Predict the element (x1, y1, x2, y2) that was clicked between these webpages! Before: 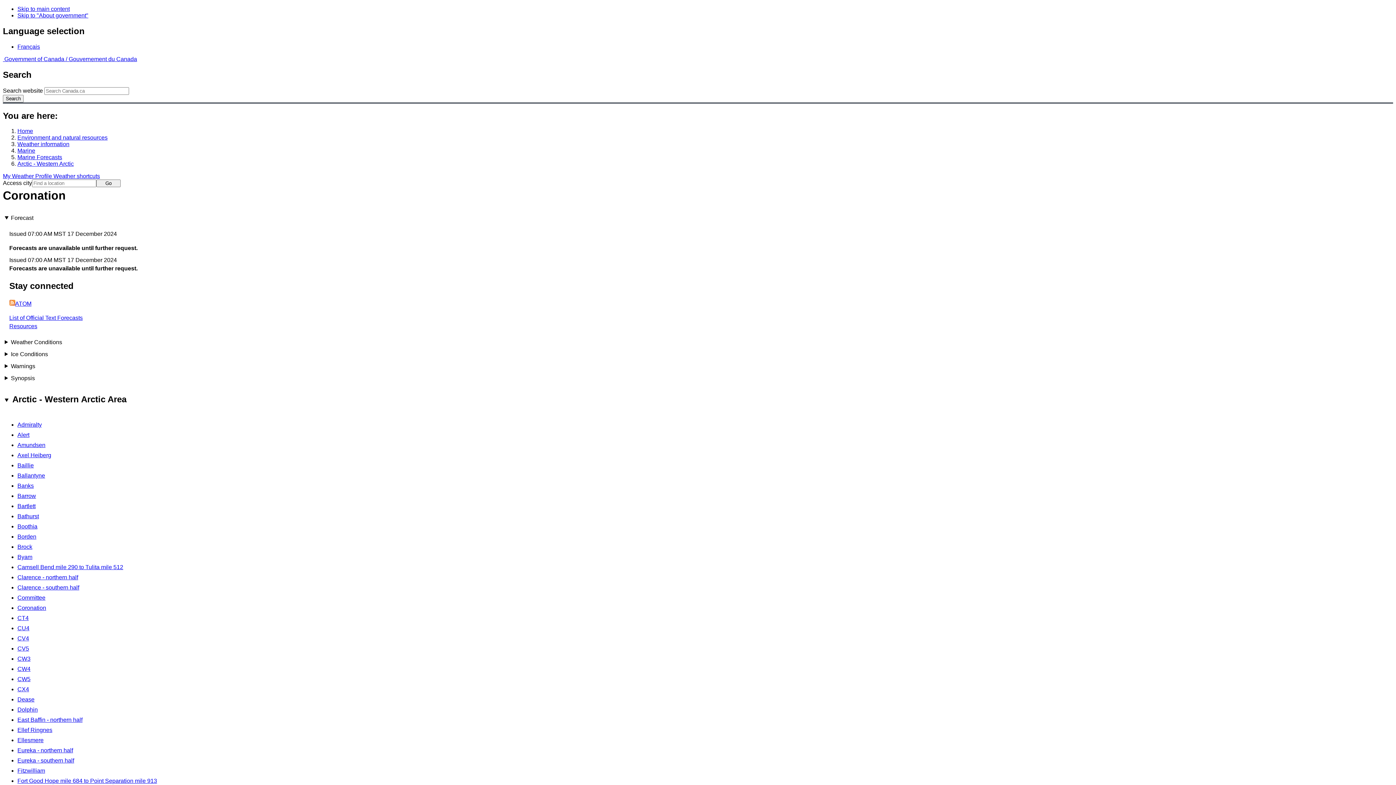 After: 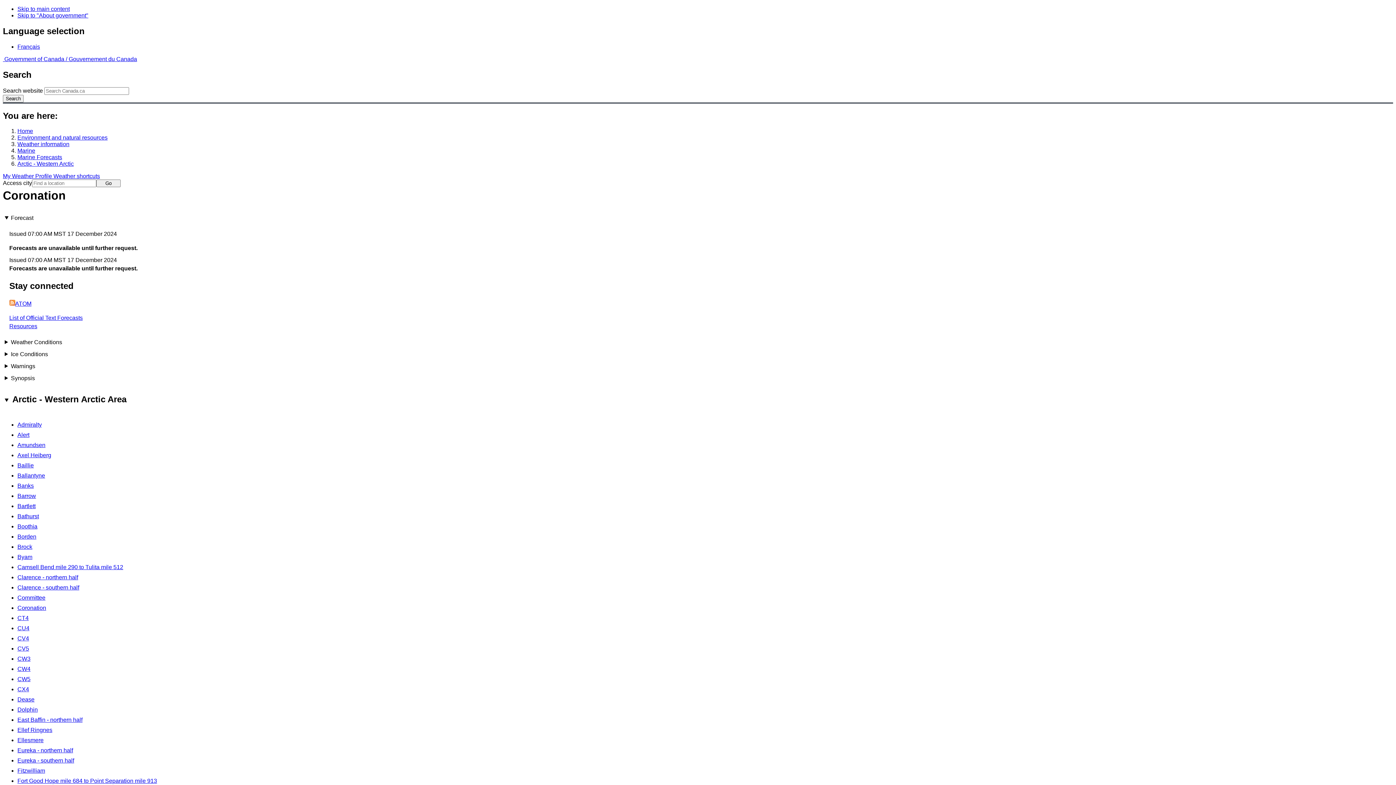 Action: bbox: (17, 604, 46, 611) label: Coronation